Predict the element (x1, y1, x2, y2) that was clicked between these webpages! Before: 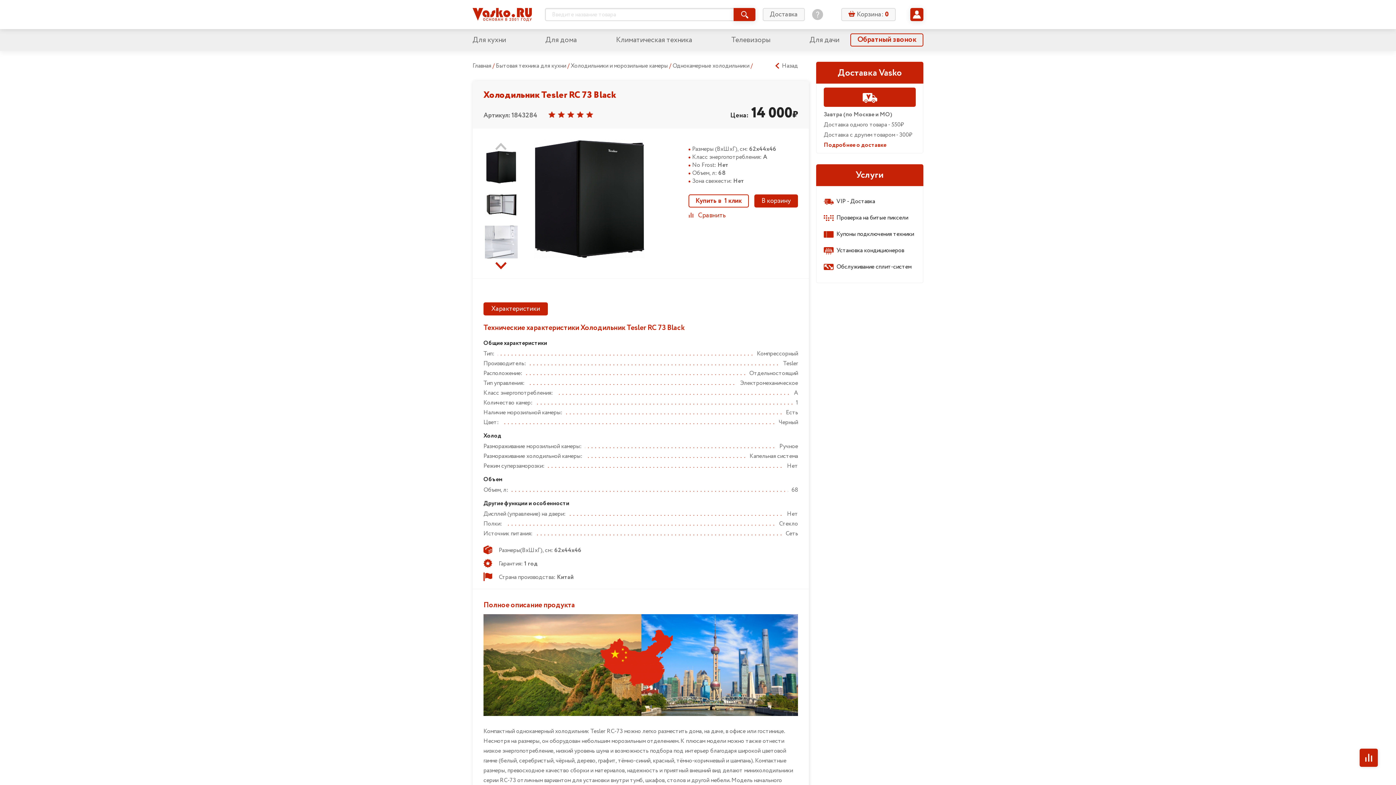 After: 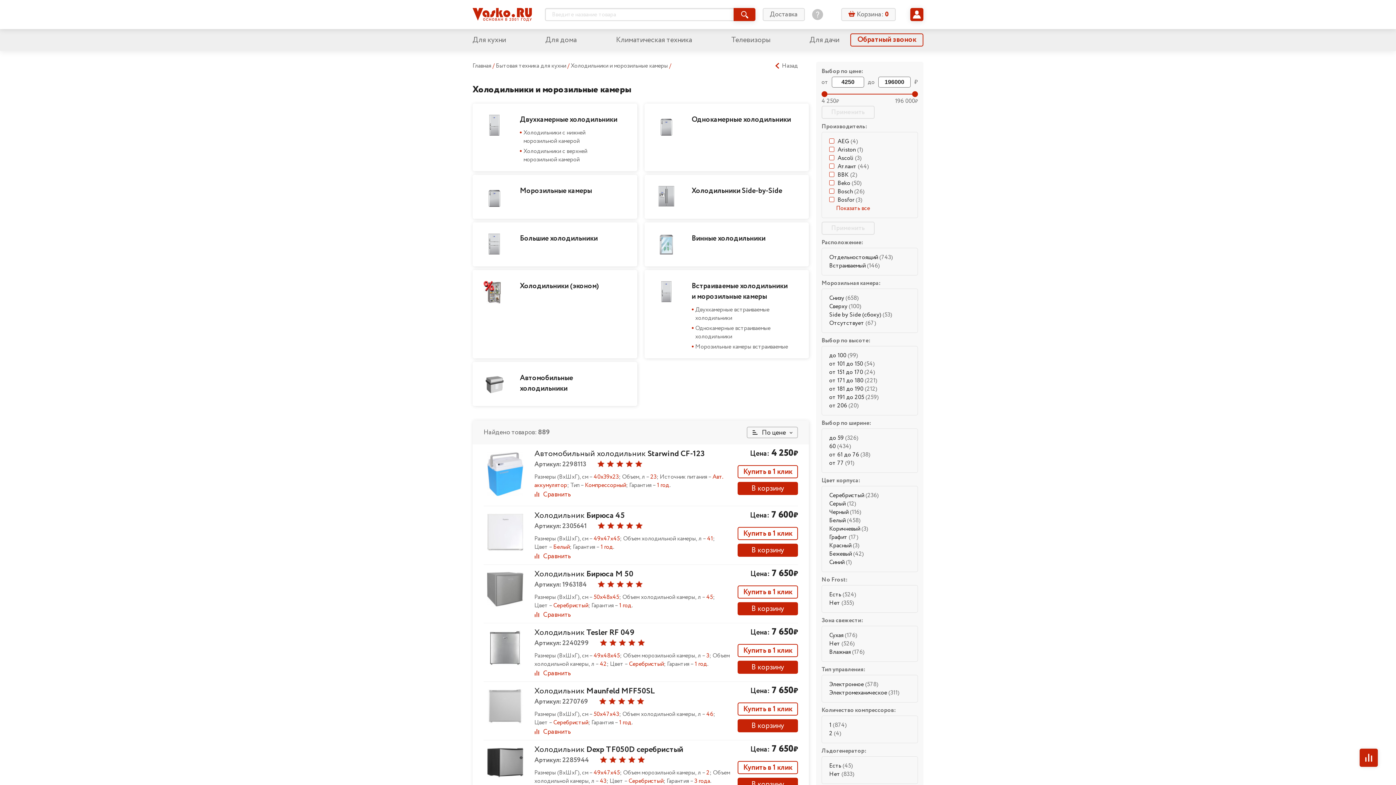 Action: label: Холодильники и морозильные камеры  bbox: (570, 61, 671, 70)